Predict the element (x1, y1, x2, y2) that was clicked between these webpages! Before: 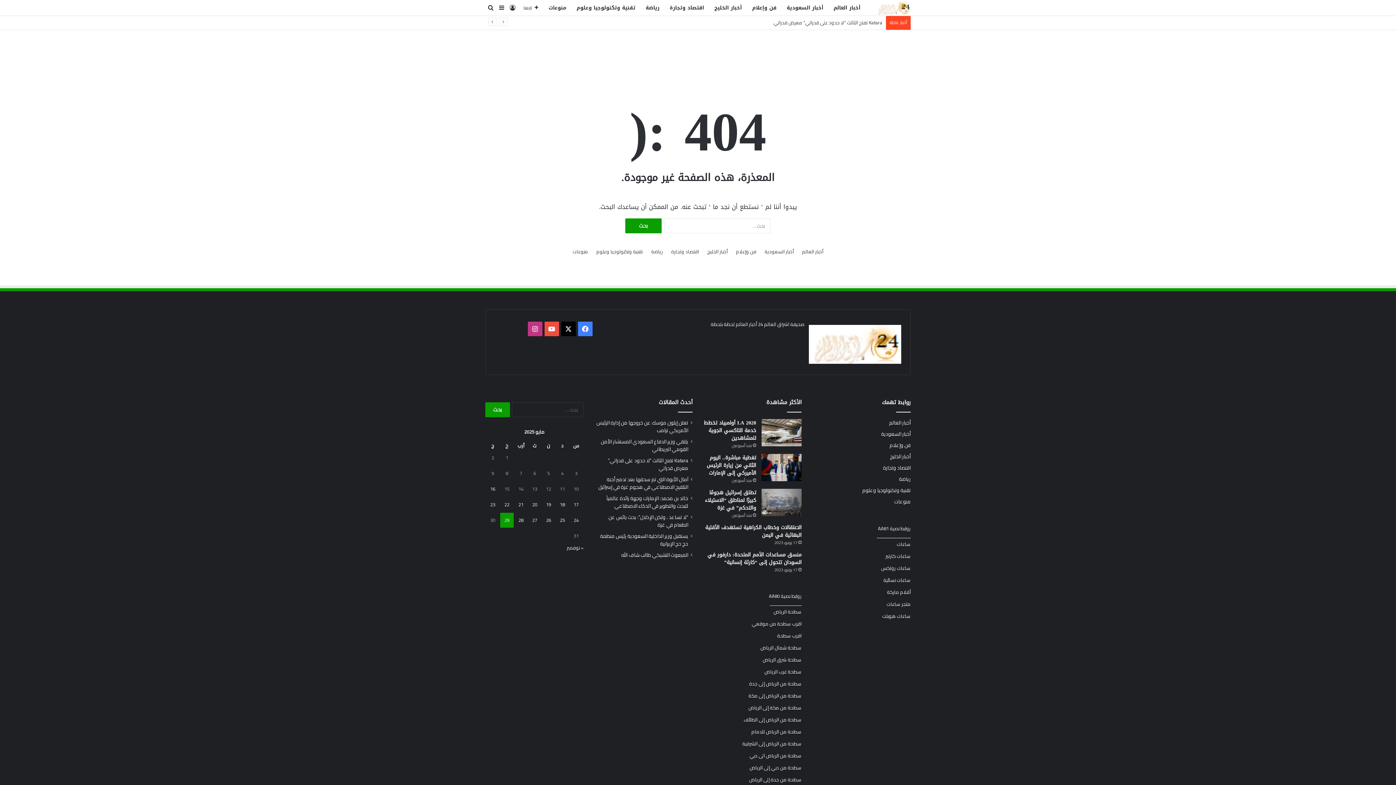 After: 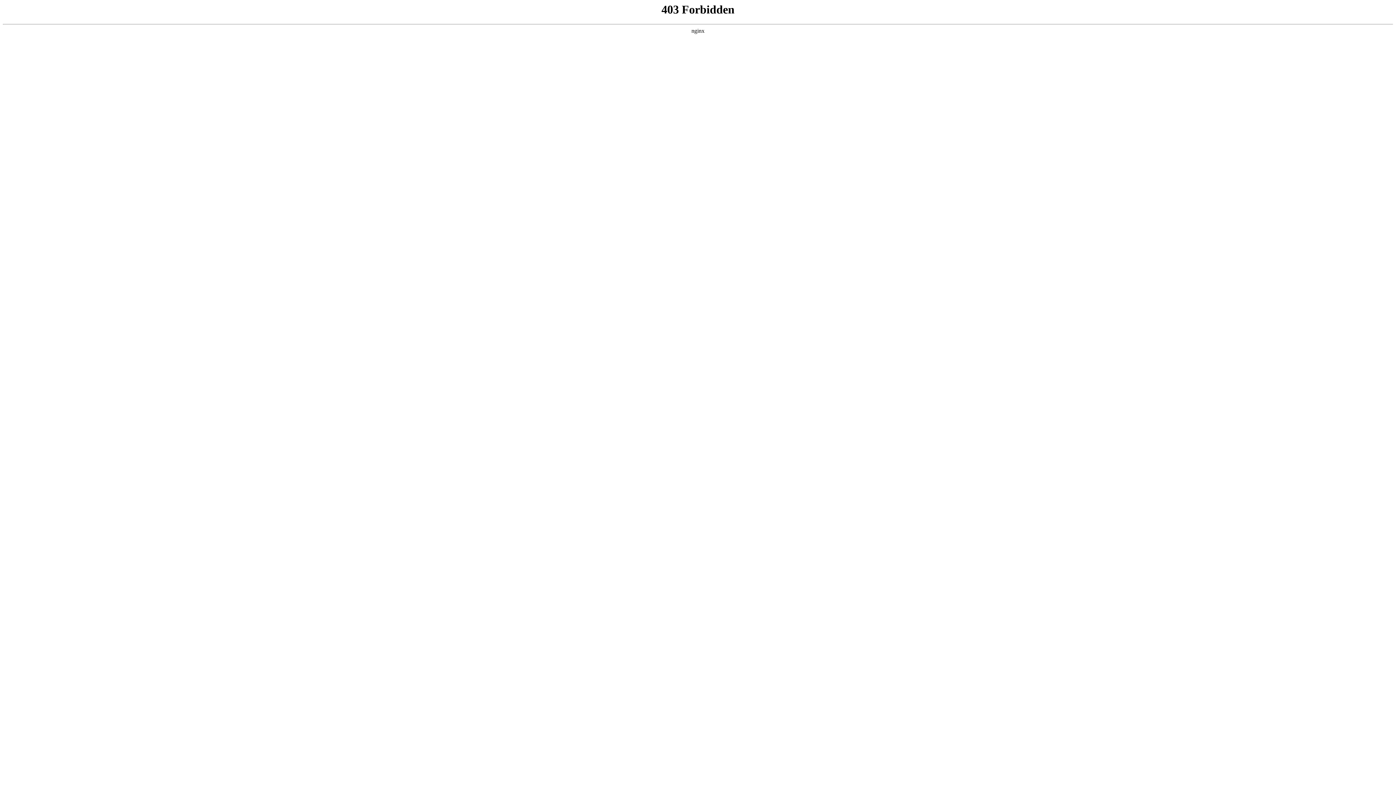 Action: bbox: (749, 775, 801, 784) label: سطحة من جدة إلى الرياض